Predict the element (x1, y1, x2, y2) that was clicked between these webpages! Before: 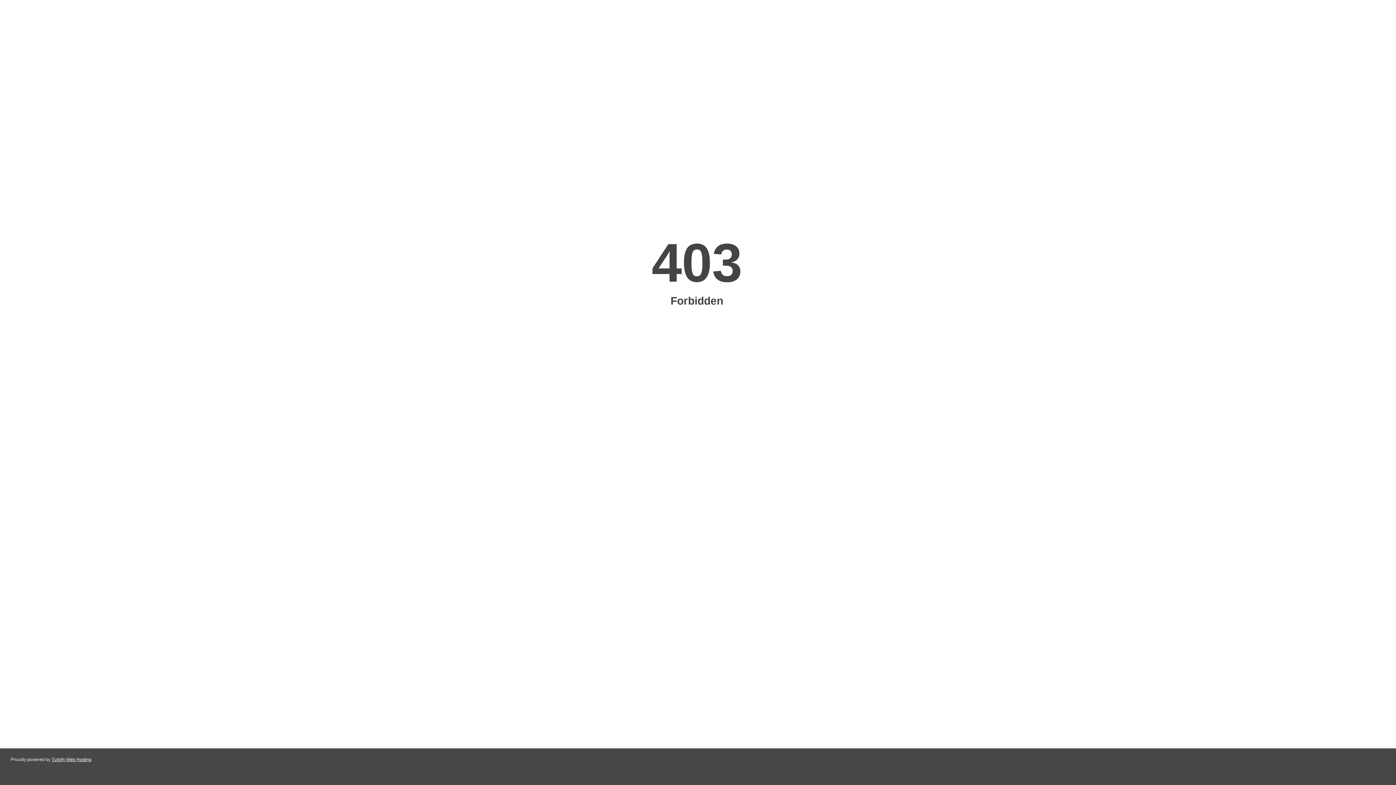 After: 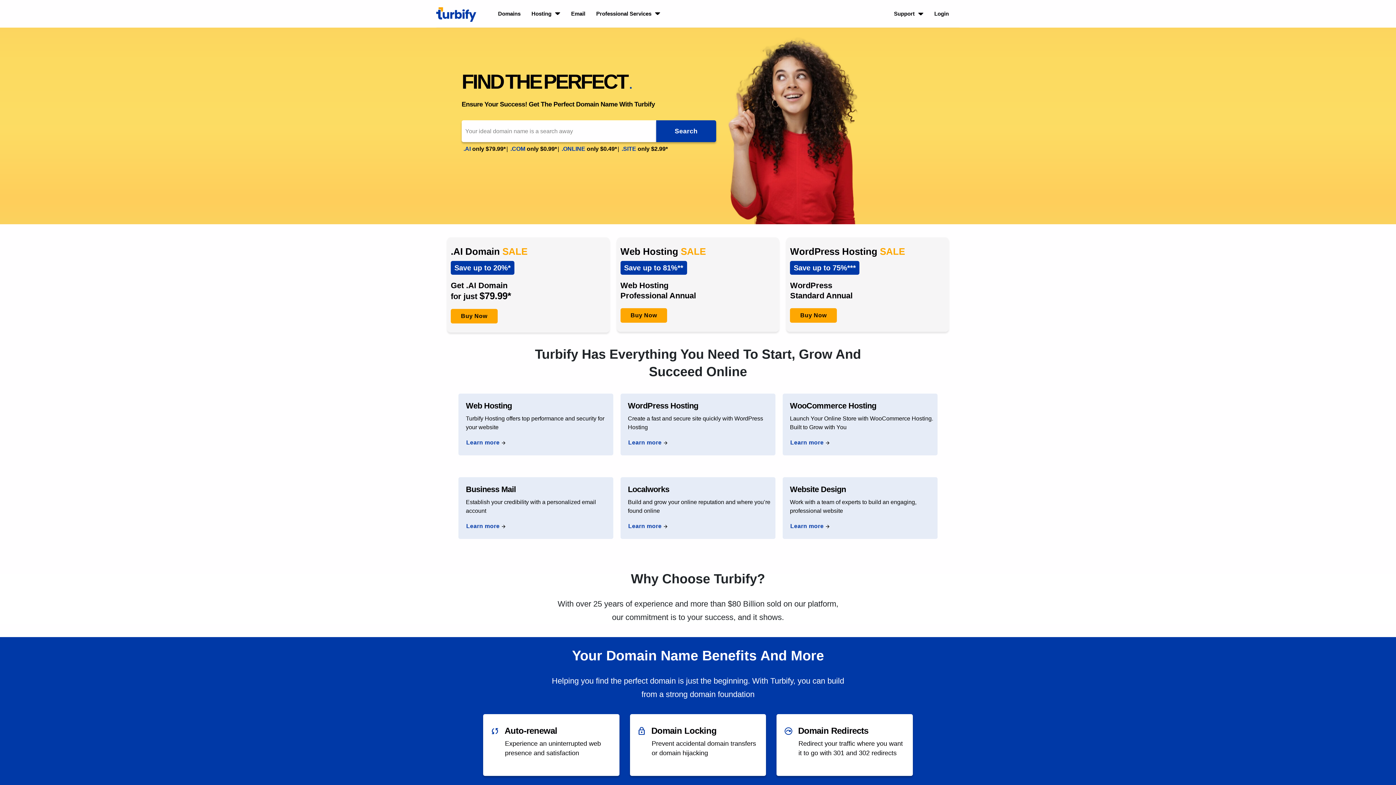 Action: label: Turbify Web Hosting bbox: (51, 757, 91, 762)